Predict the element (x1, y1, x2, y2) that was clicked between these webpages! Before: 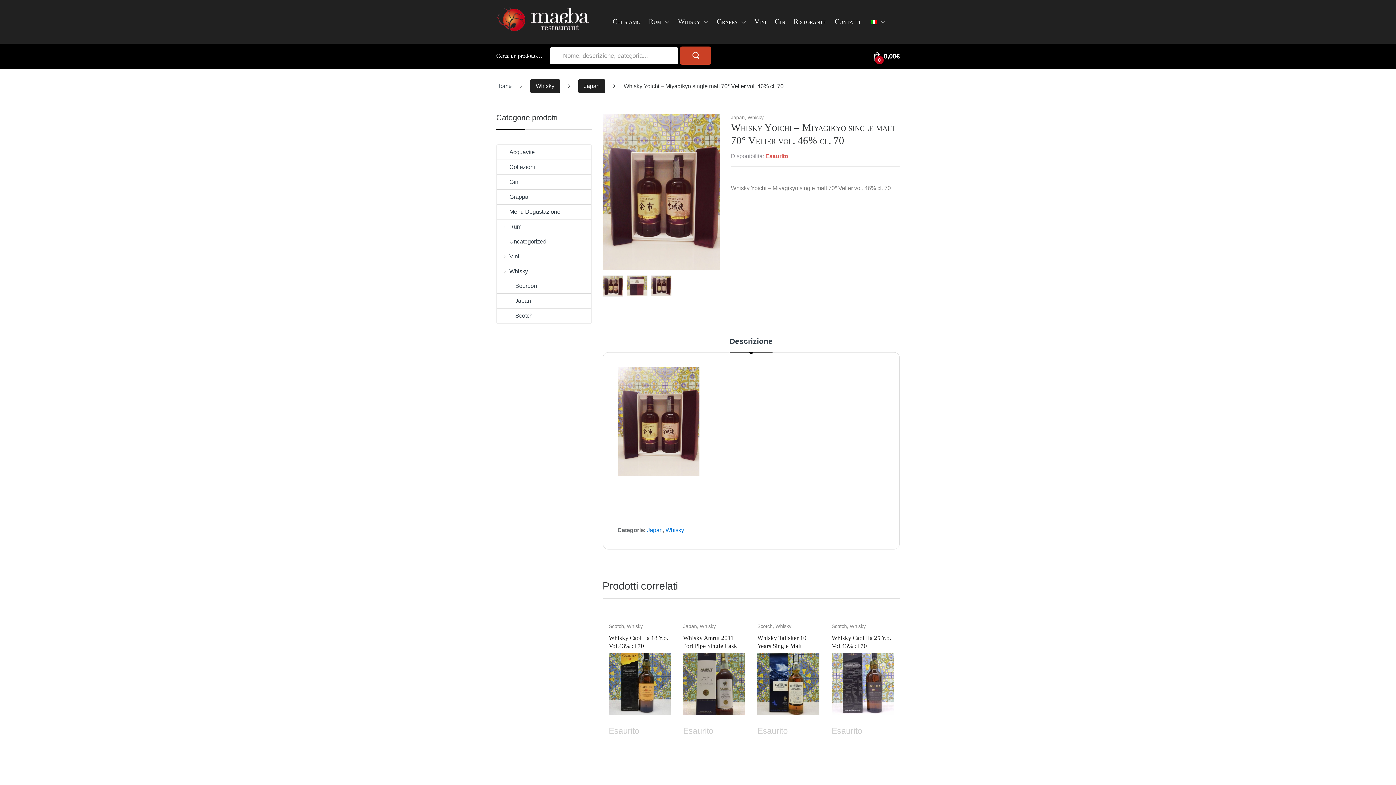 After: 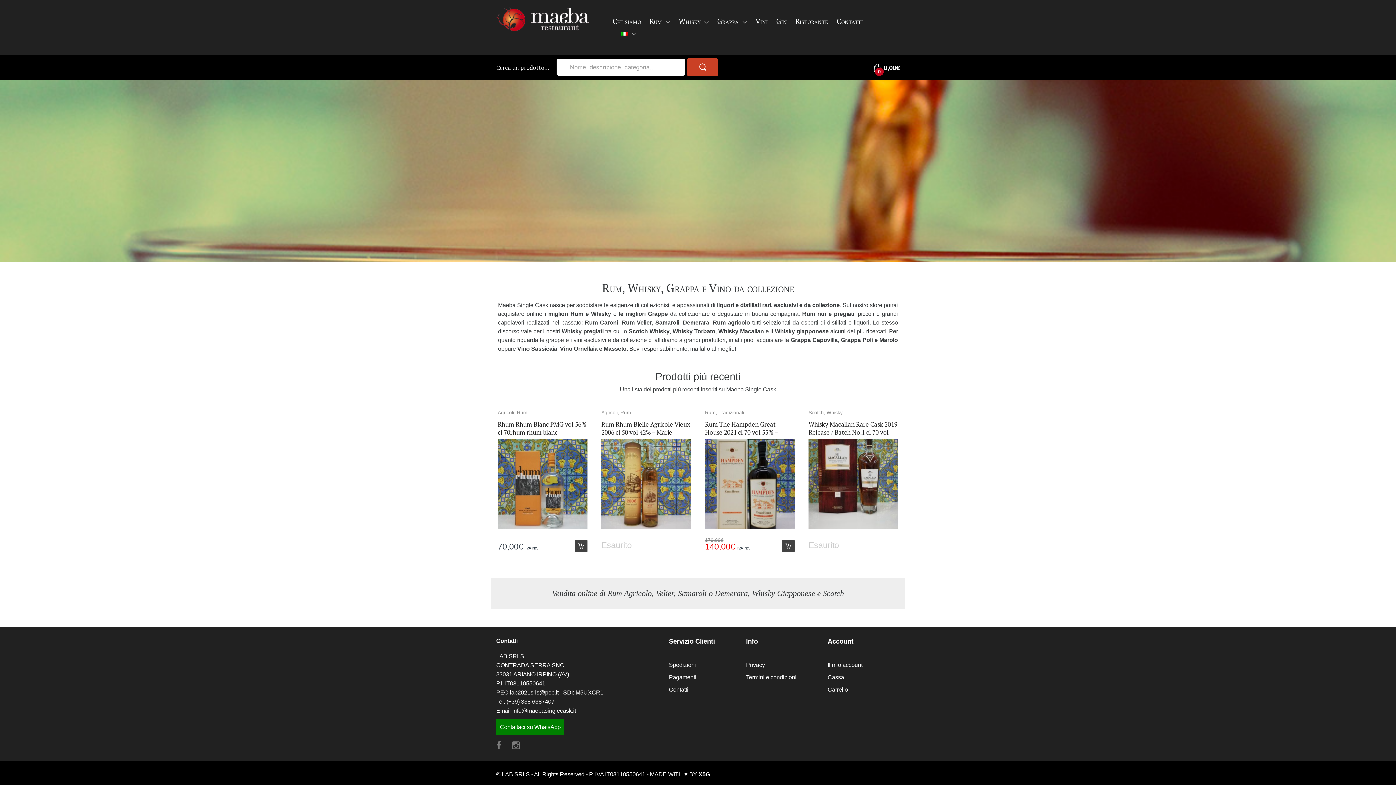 Action: label: Home bbox: (496, 81, 511, 90)